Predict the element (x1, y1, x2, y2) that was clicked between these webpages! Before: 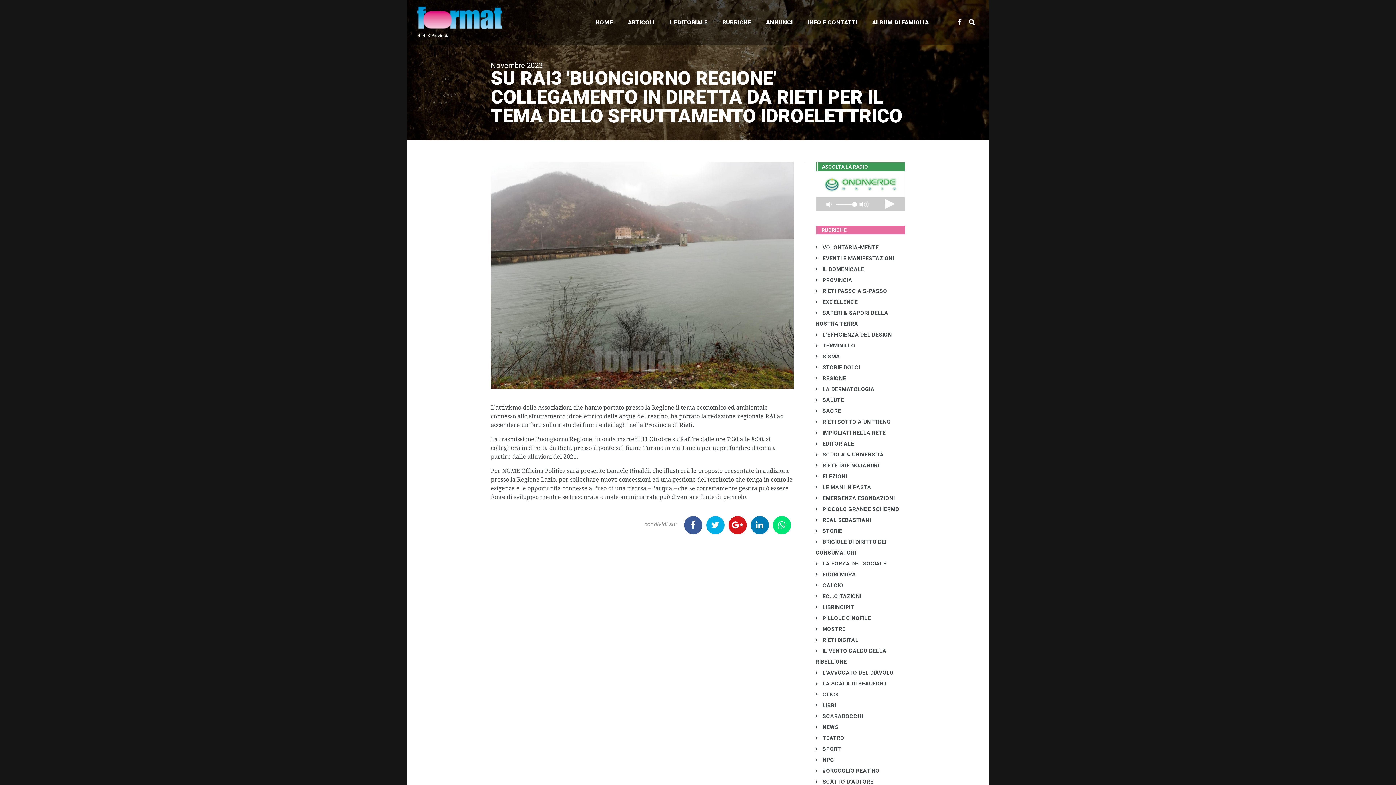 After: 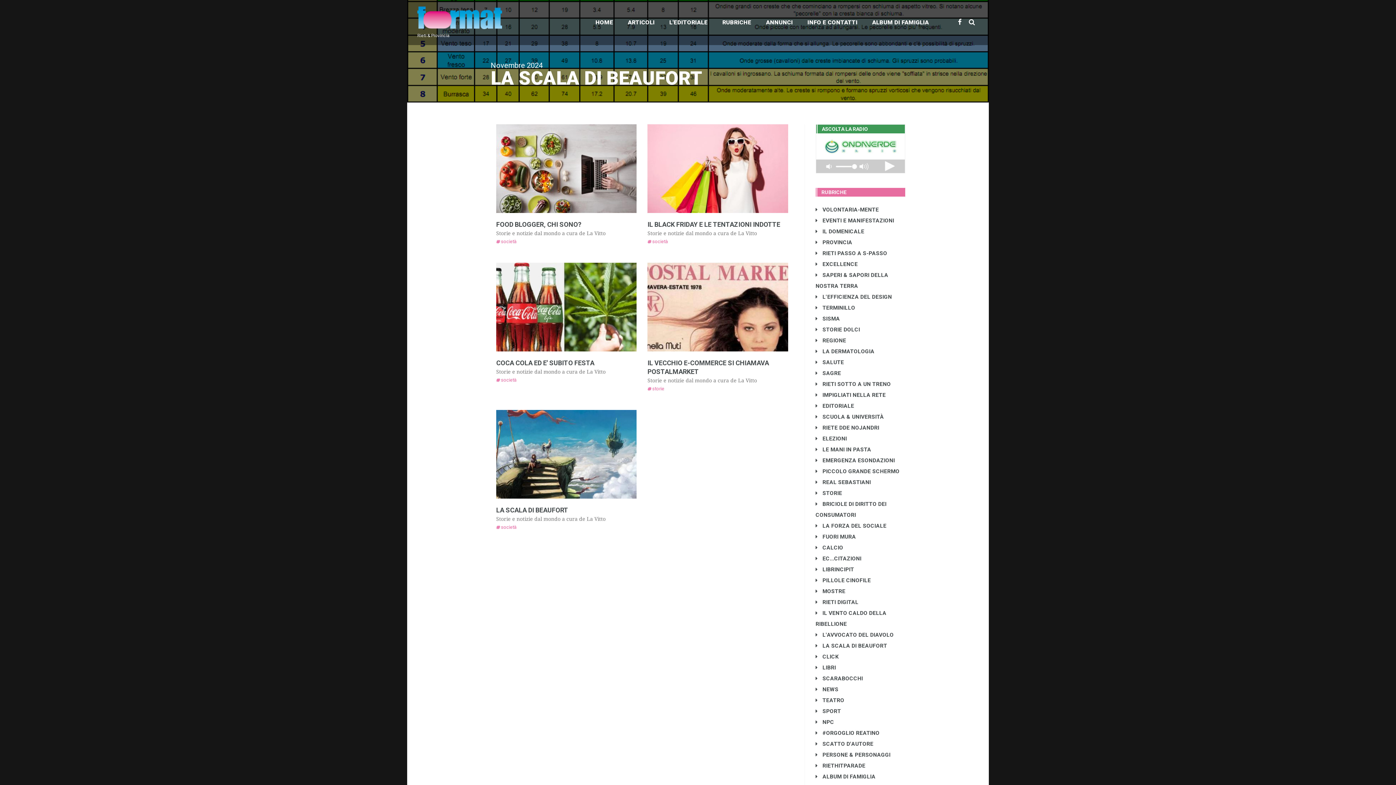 Action: label:  LA SCALA DI BEAUFORT bbox: (815, 680, 887, 687)